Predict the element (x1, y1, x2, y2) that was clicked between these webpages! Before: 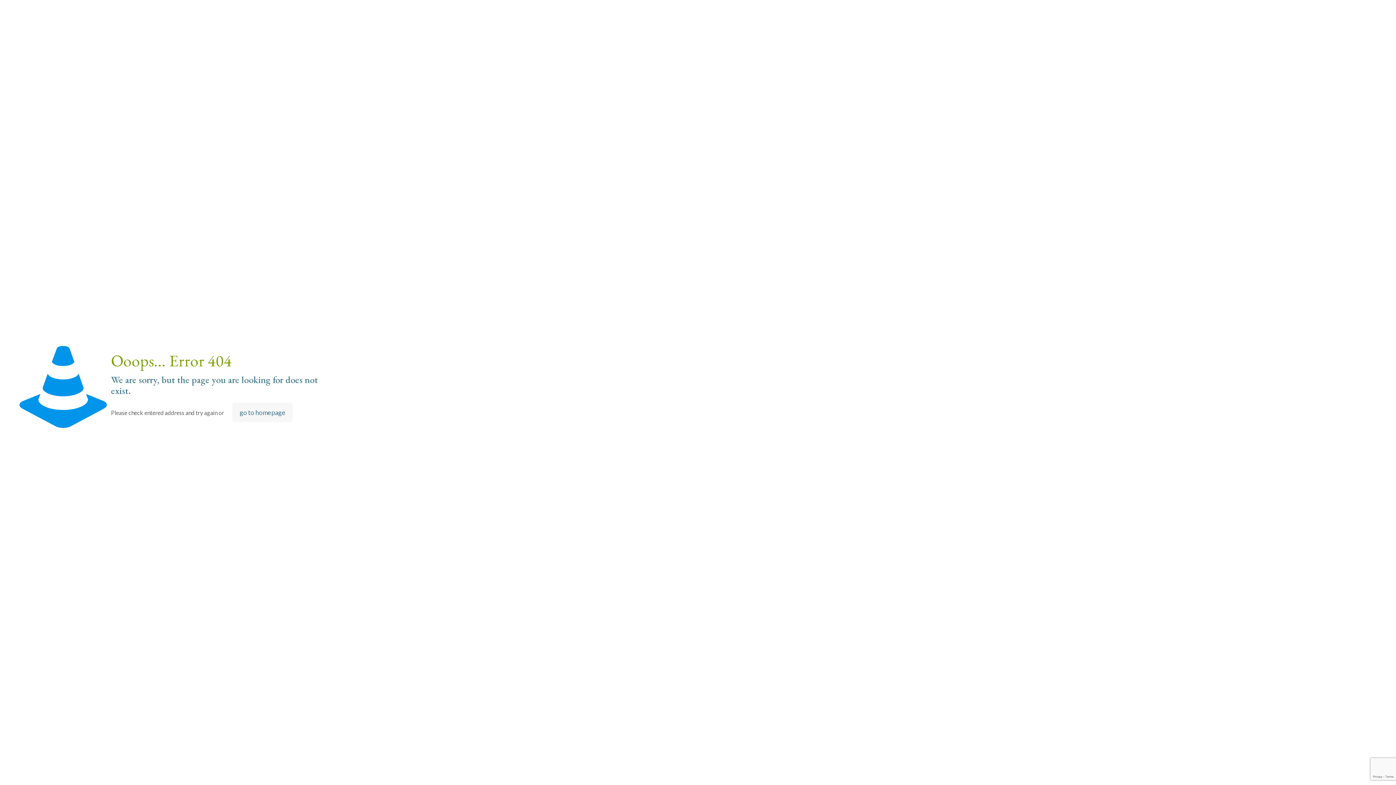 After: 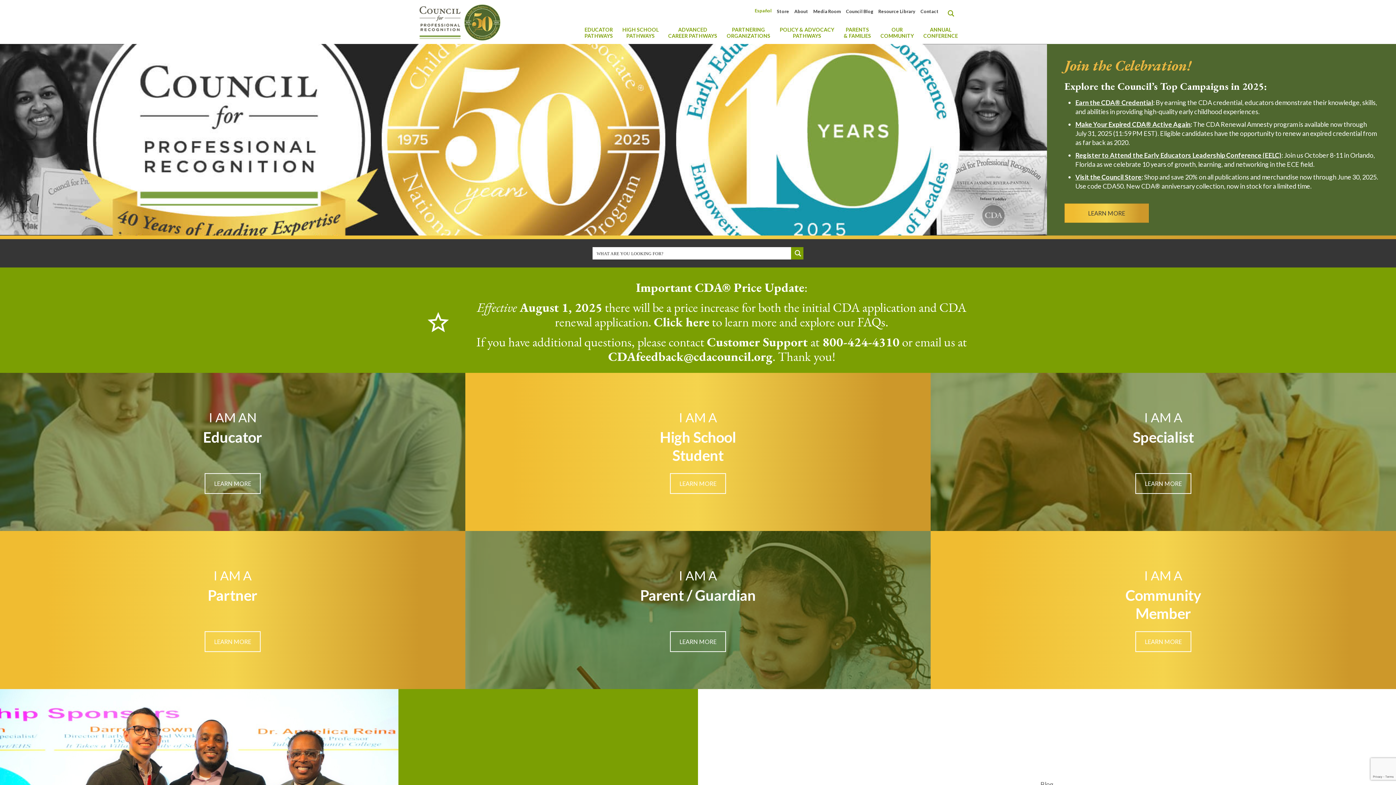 Action: label: go to homepage bbox: (232, 402, 292, 422)